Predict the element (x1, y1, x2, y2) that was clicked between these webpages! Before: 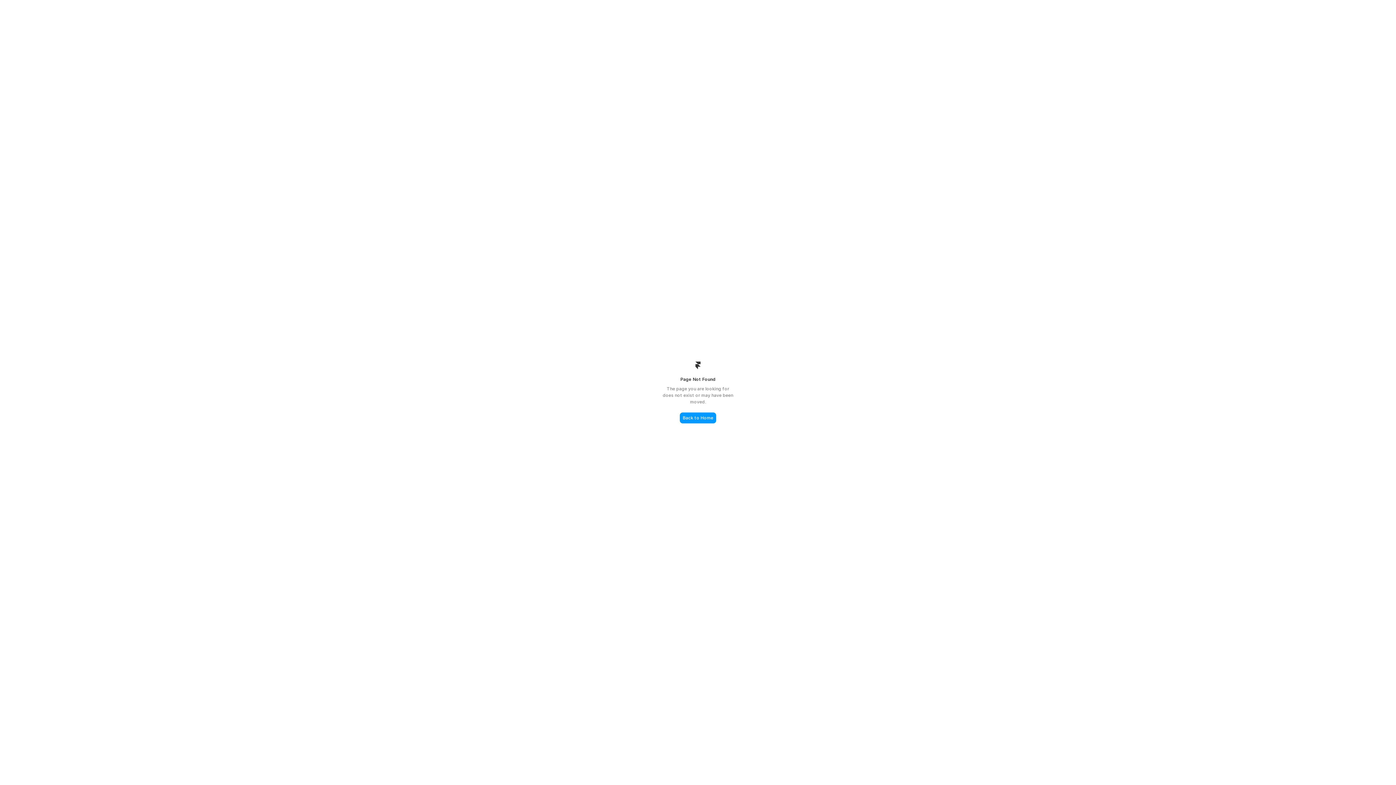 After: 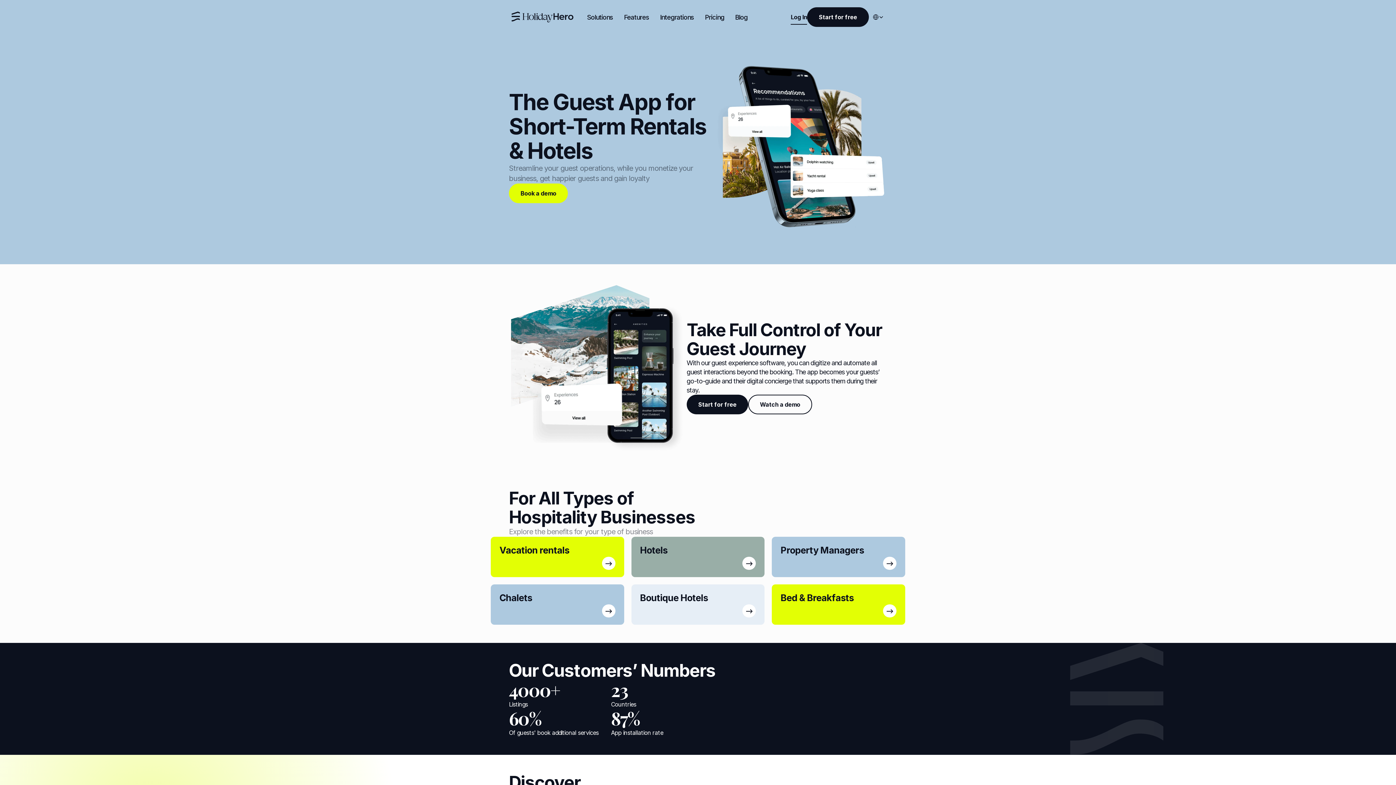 Action: bbox: (680, 412, 716, 423) label: Back to Home